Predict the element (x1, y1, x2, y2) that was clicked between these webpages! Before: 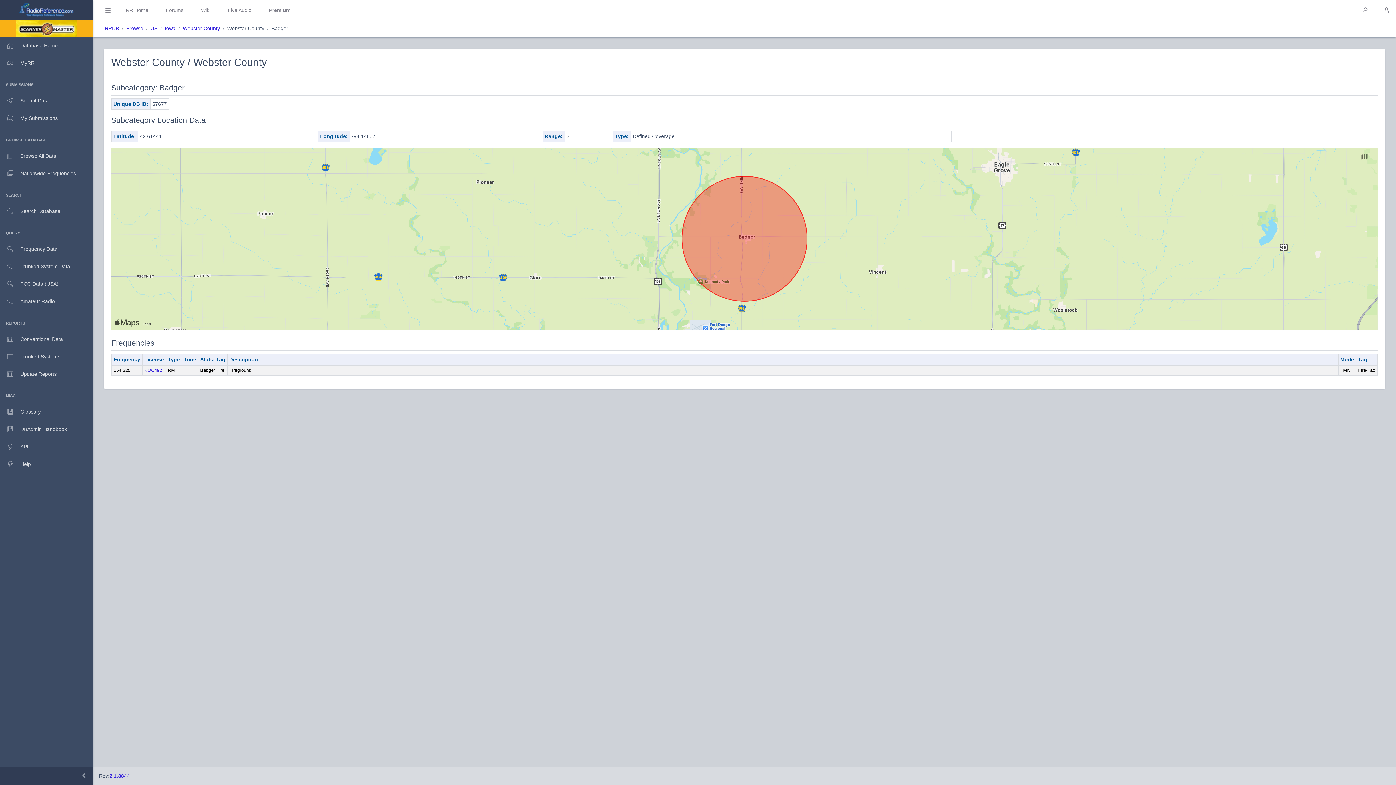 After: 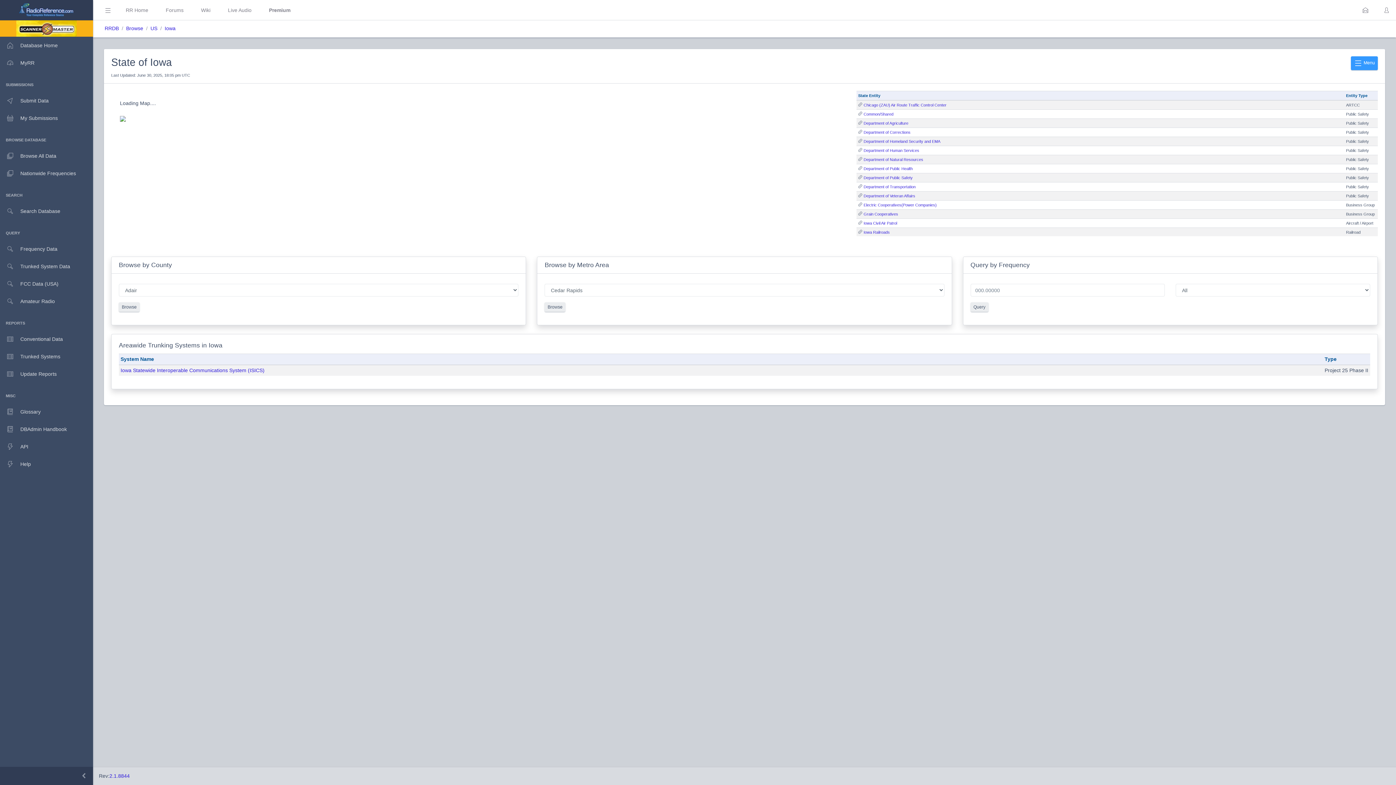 Action: label: Iowa bbox: (164, 24, 175, 33)